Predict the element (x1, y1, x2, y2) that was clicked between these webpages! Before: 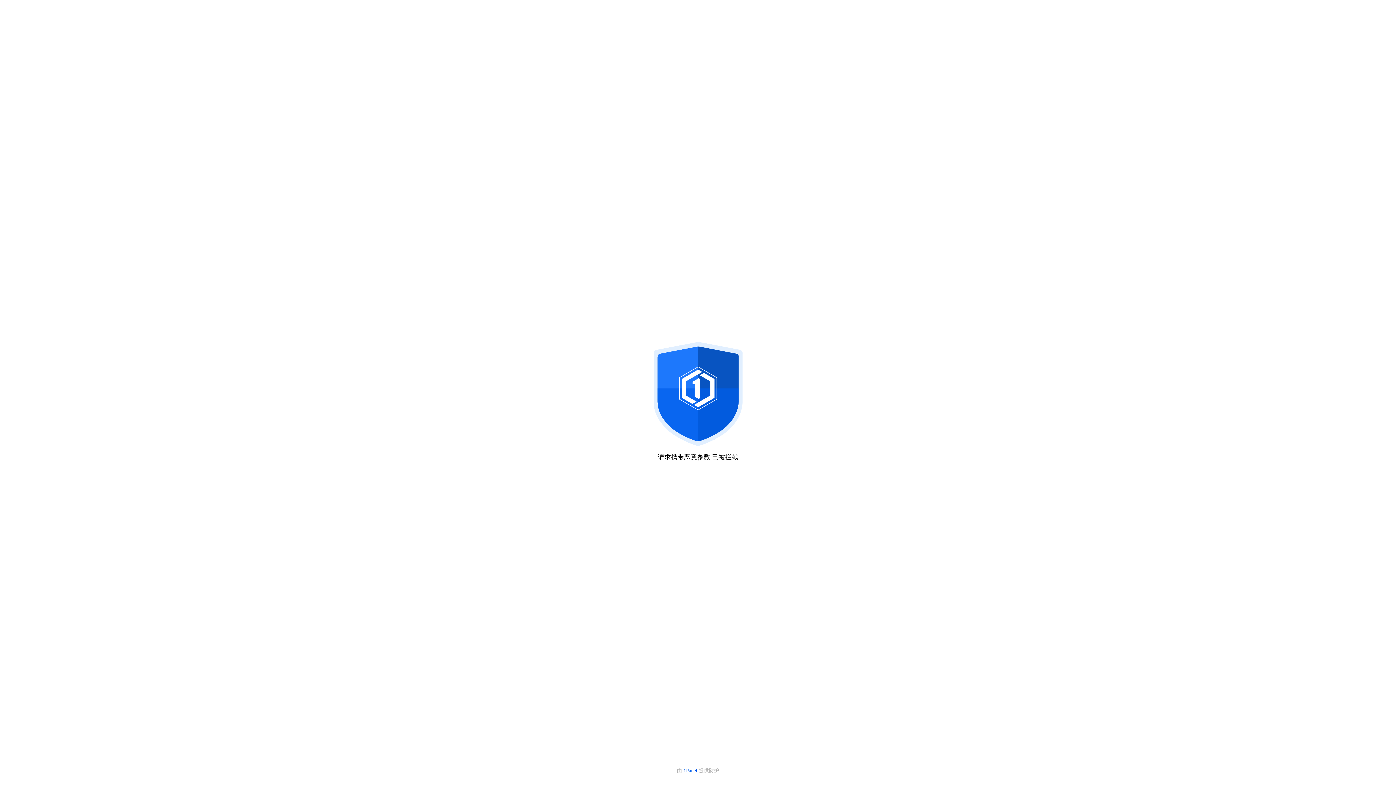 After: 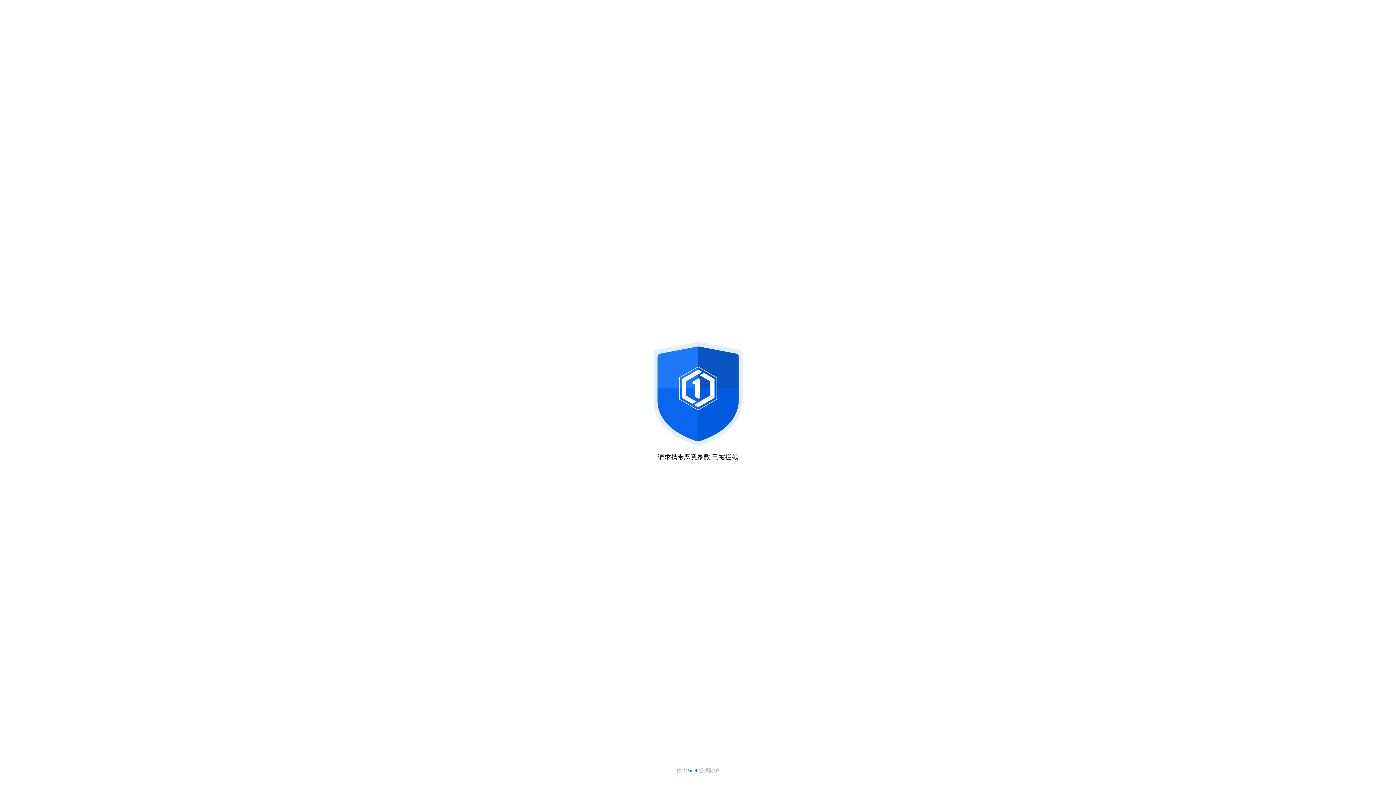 Action: label: 1Panel  bbox: (683, 768, 698, 773)